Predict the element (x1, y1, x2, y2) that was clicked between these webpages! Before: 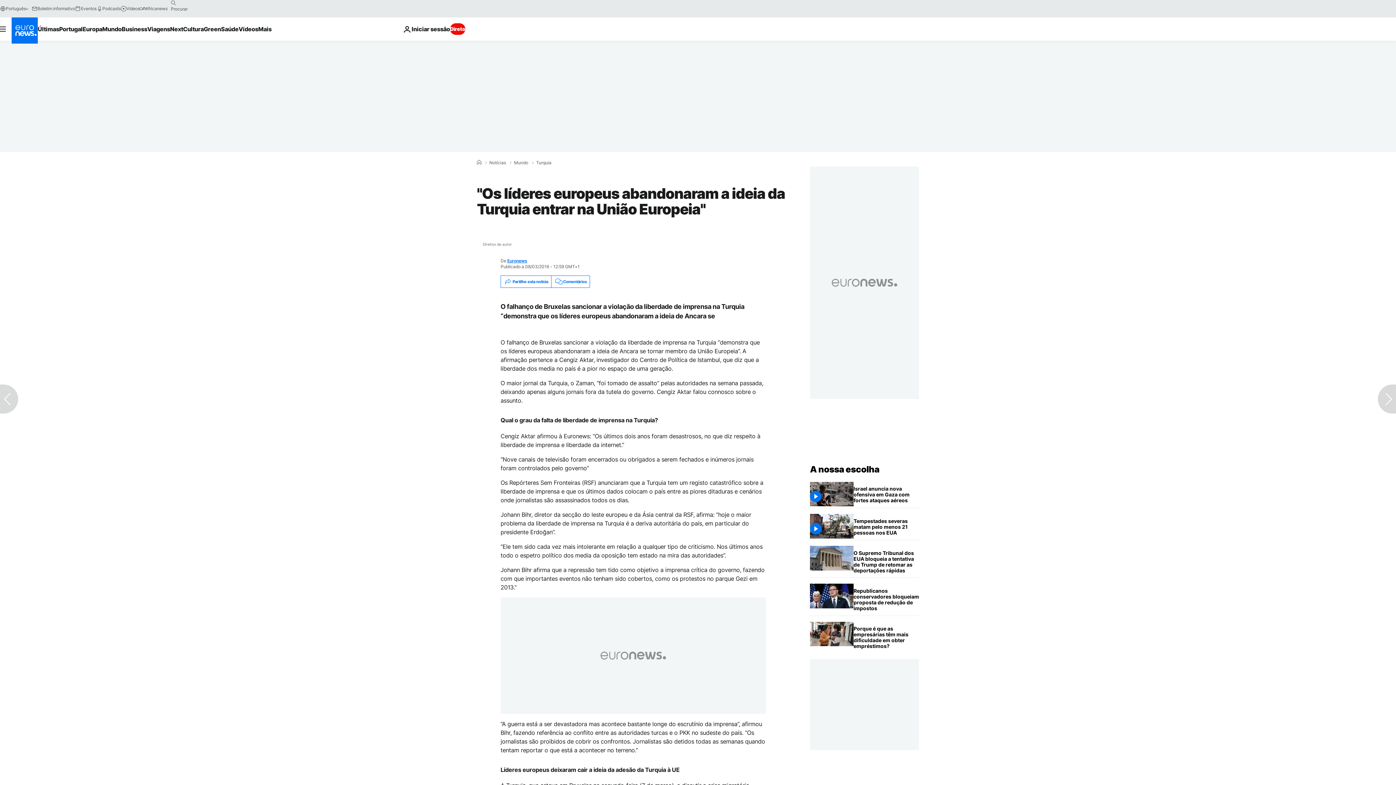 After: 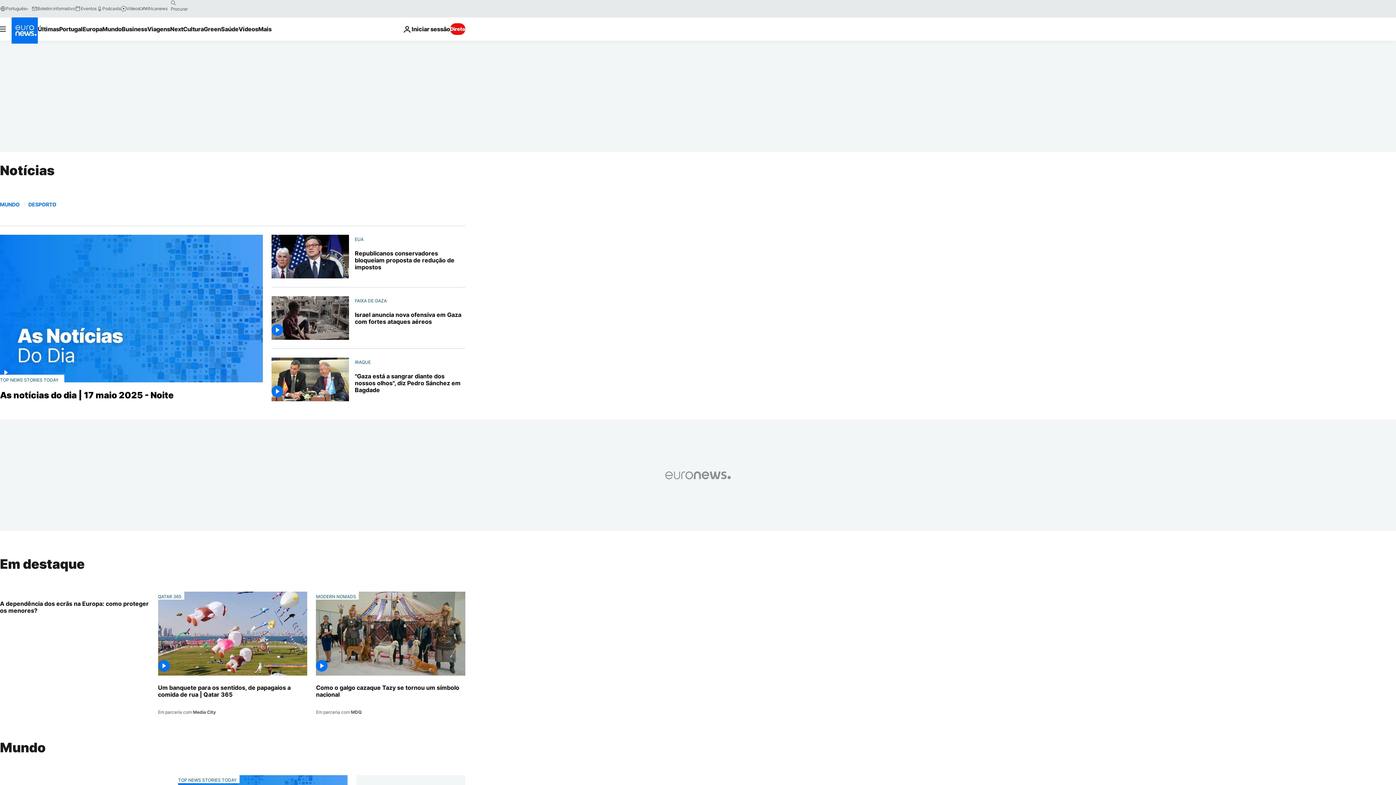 Action: bbox: (489, 160, 506, 165) label: Notícias